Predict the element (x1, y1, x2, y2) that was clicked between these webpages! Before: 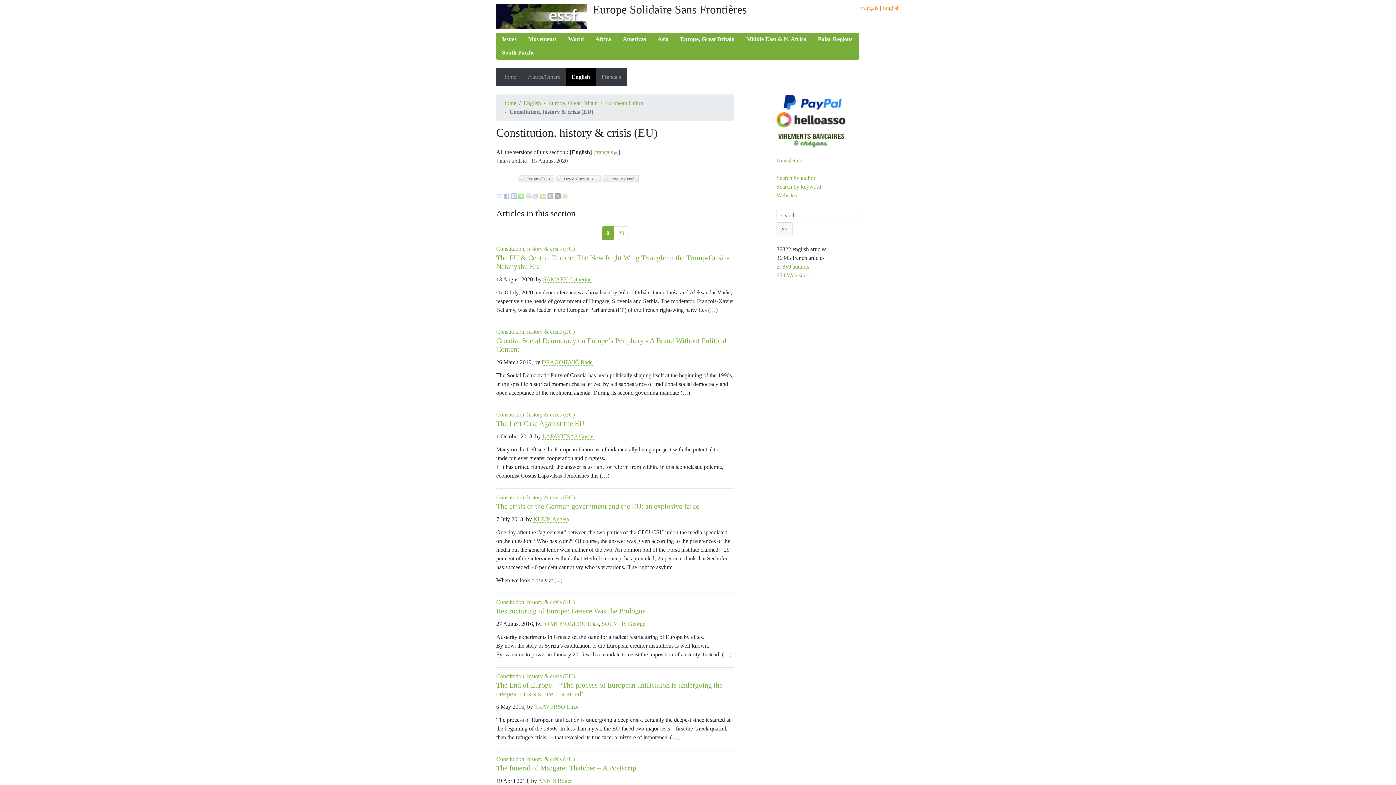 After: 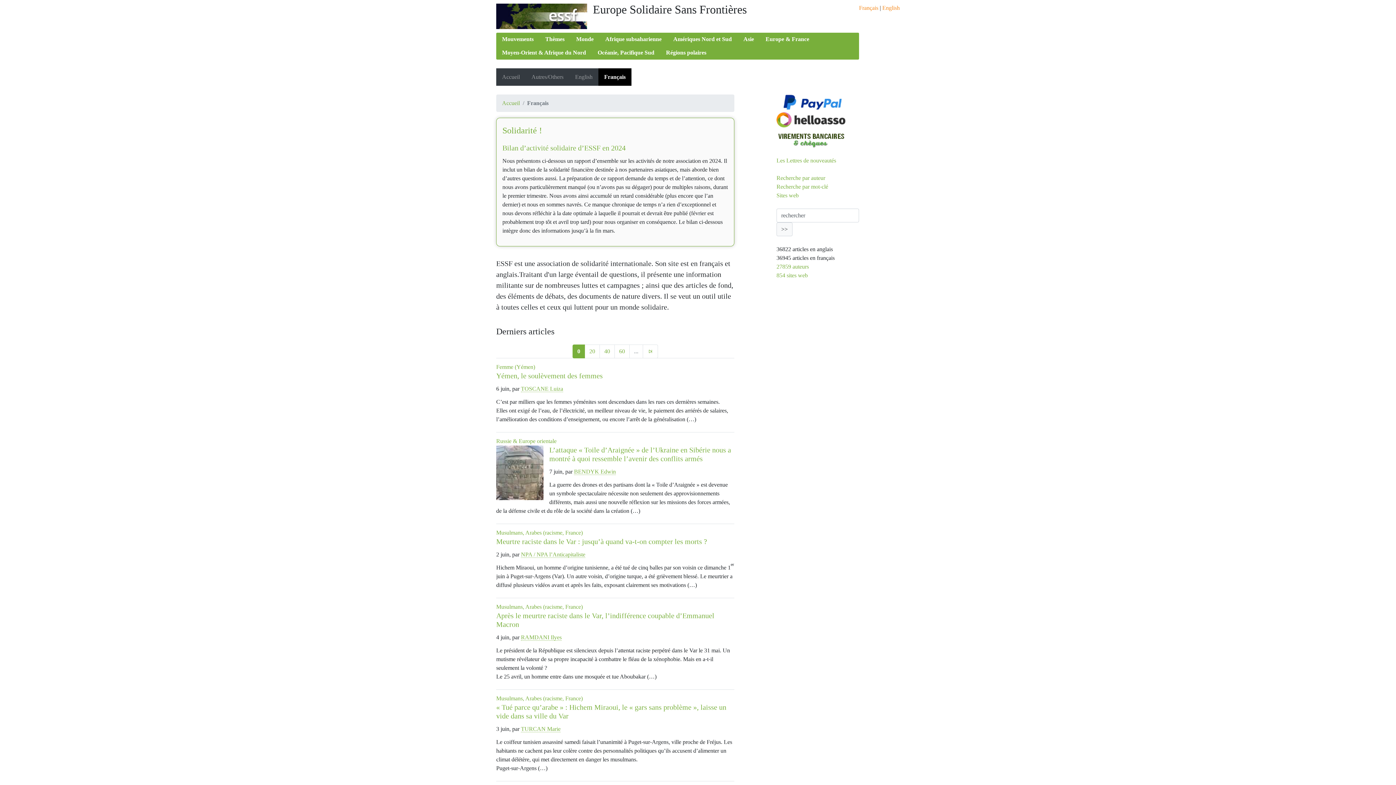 Action: label: Home bbox: (496, 68, 522, 85)